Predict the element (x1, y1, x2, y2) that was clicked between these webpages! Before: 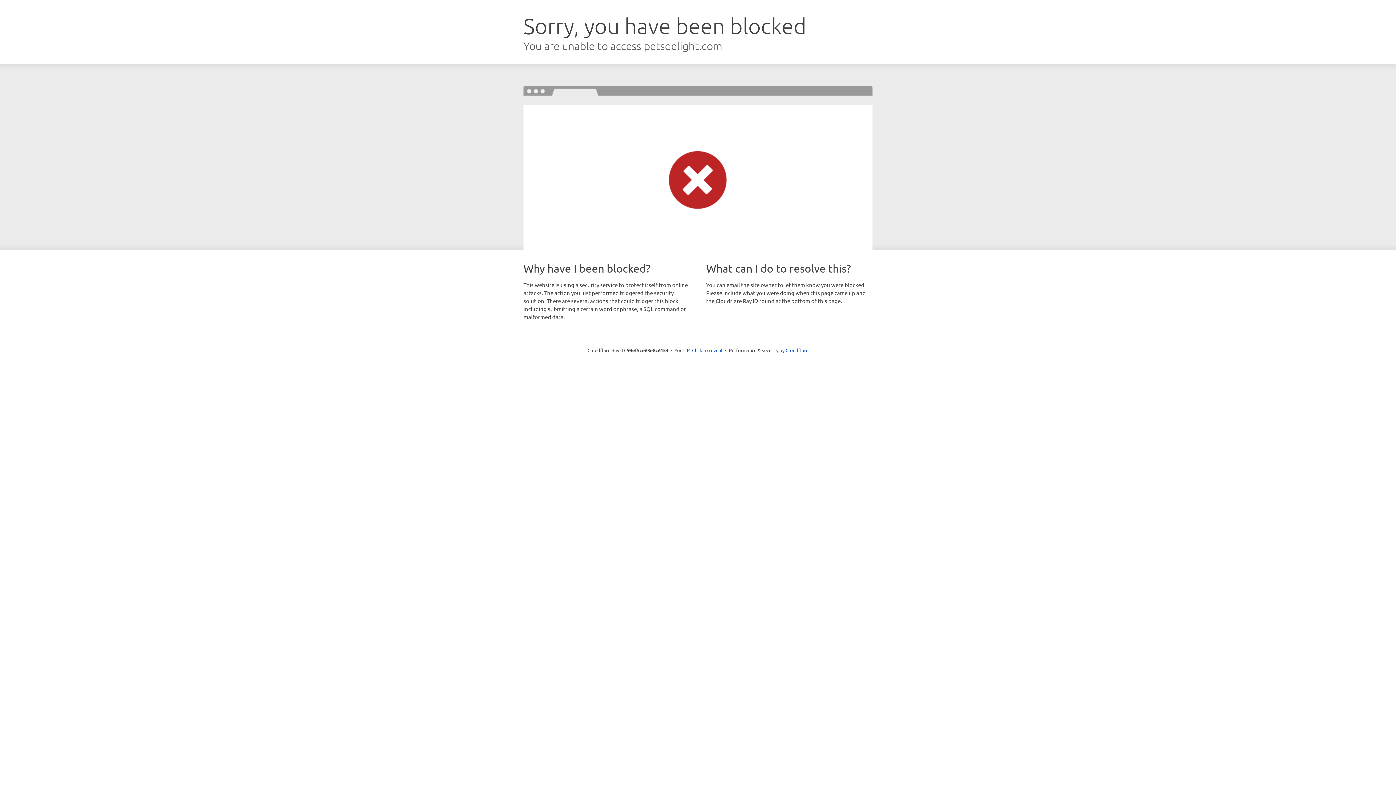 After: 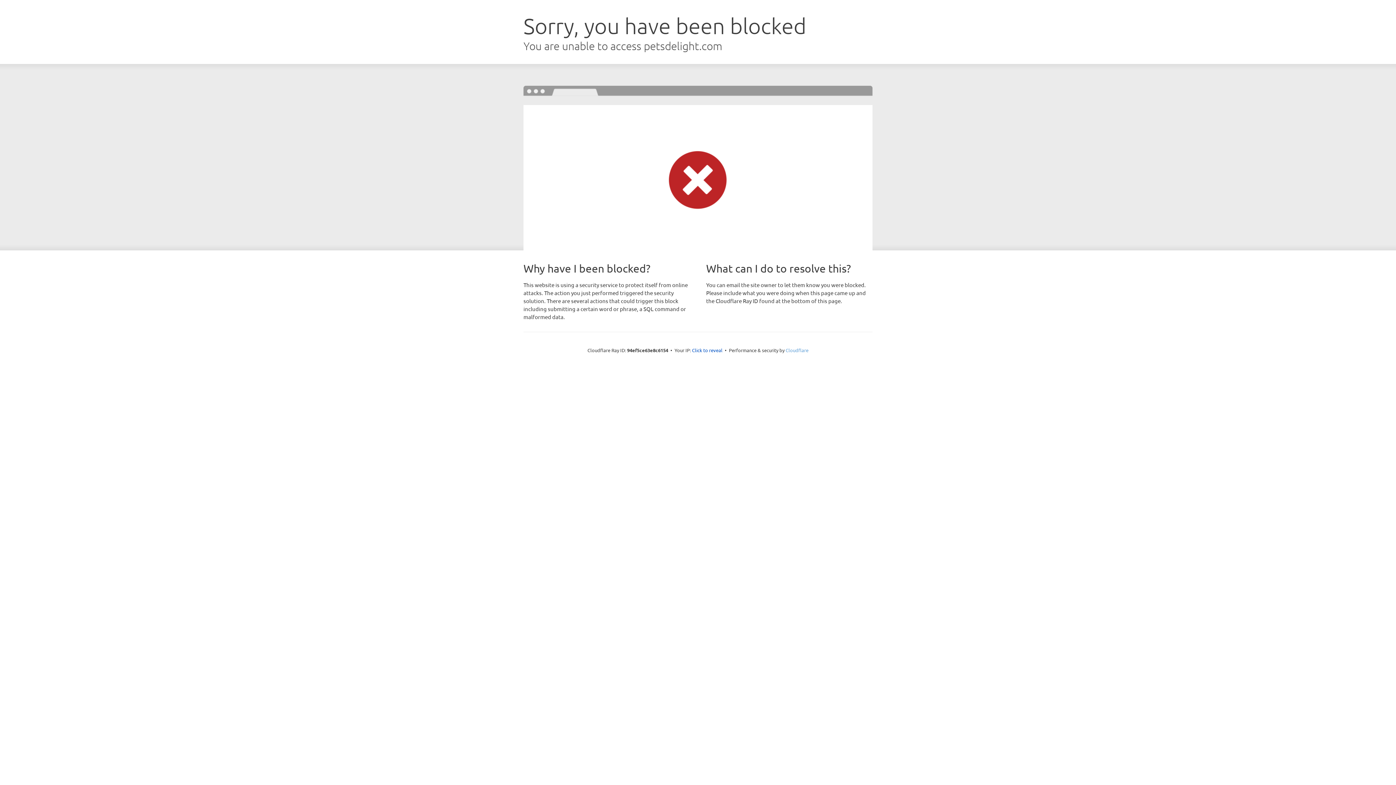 Action: label: Cloudflare bbox: (785, 347, 808, 353)